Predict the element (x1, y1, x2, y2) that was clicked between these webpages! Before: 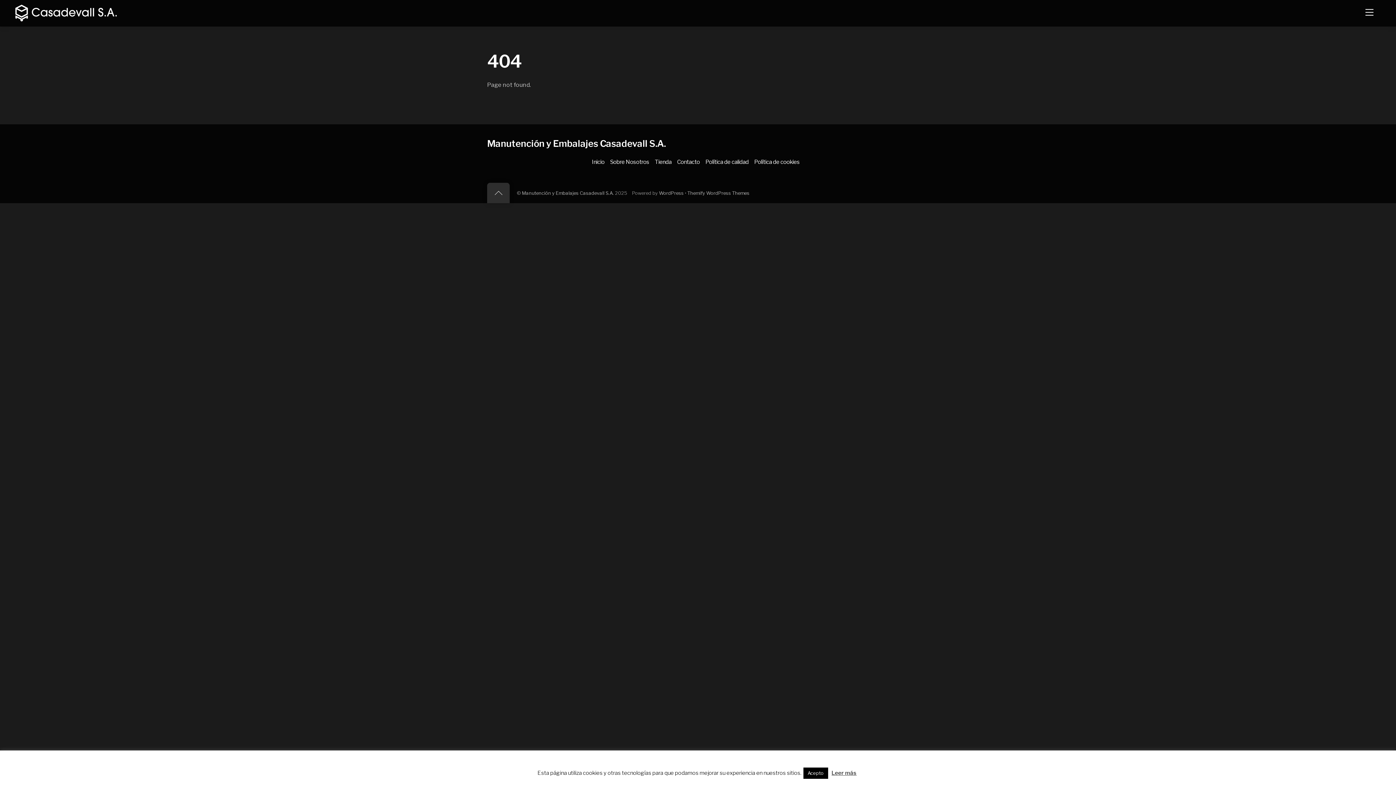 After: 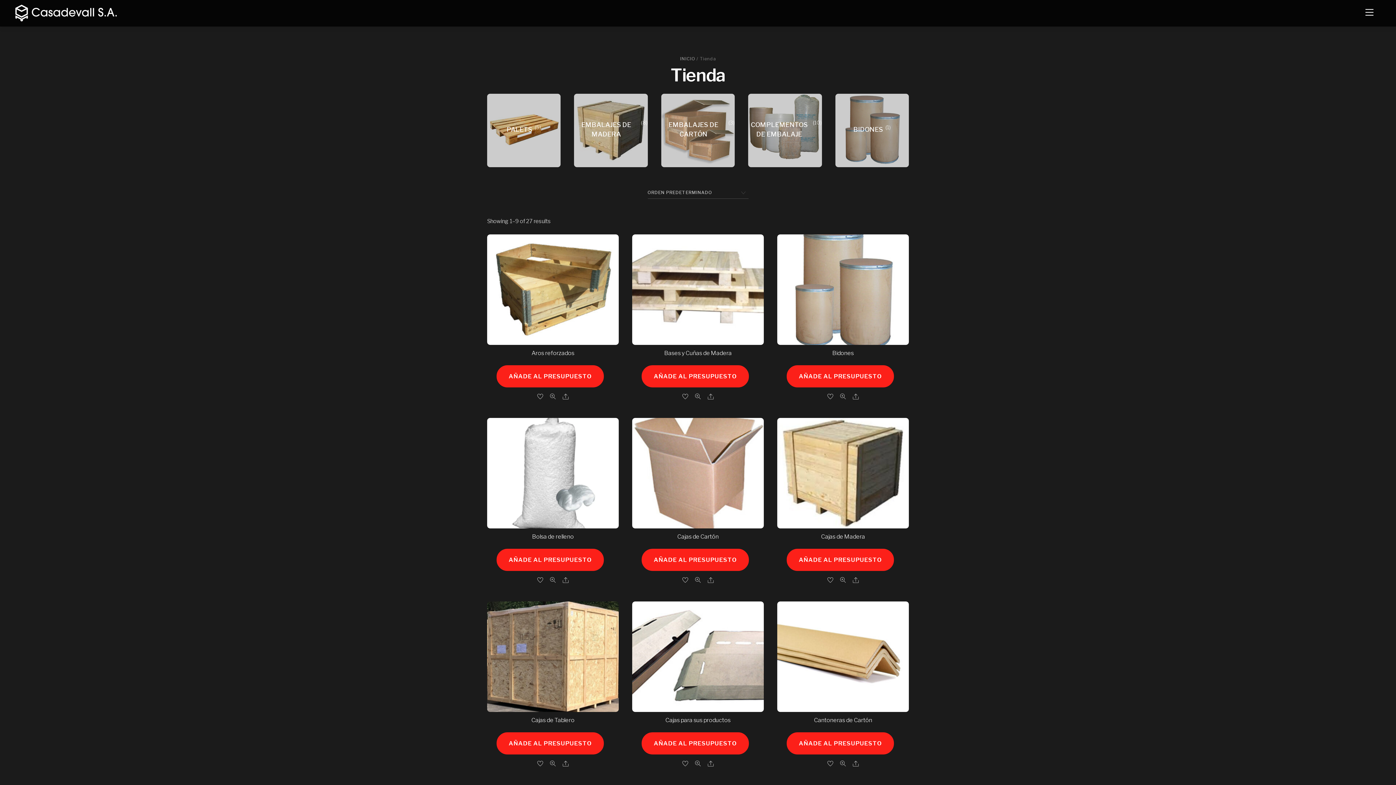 Action: label: Tienda bbox: (655, 158, 671, 165)